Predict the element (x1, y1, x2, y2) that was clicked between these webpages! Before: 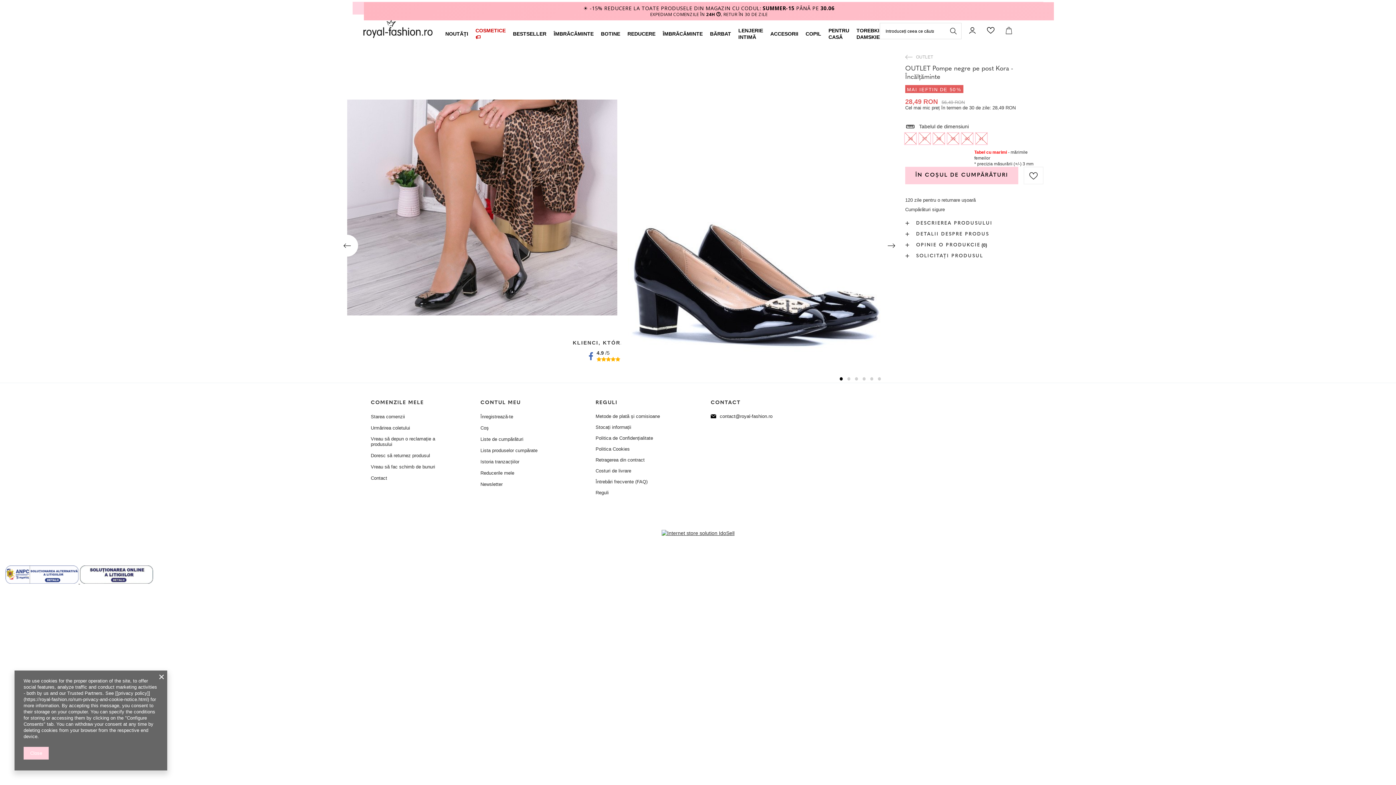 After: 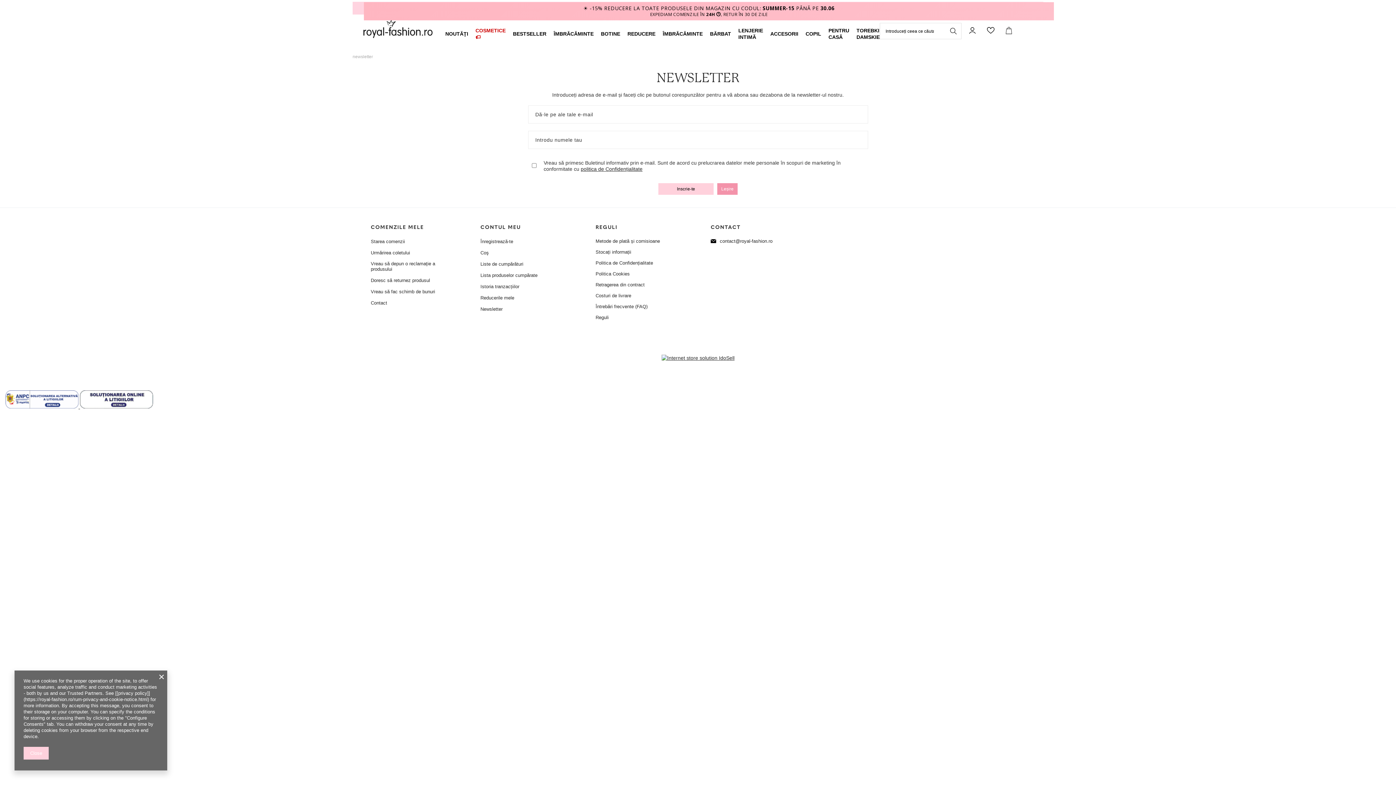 Action: bbox: (480, 481, 565, 487) label: Newsletter